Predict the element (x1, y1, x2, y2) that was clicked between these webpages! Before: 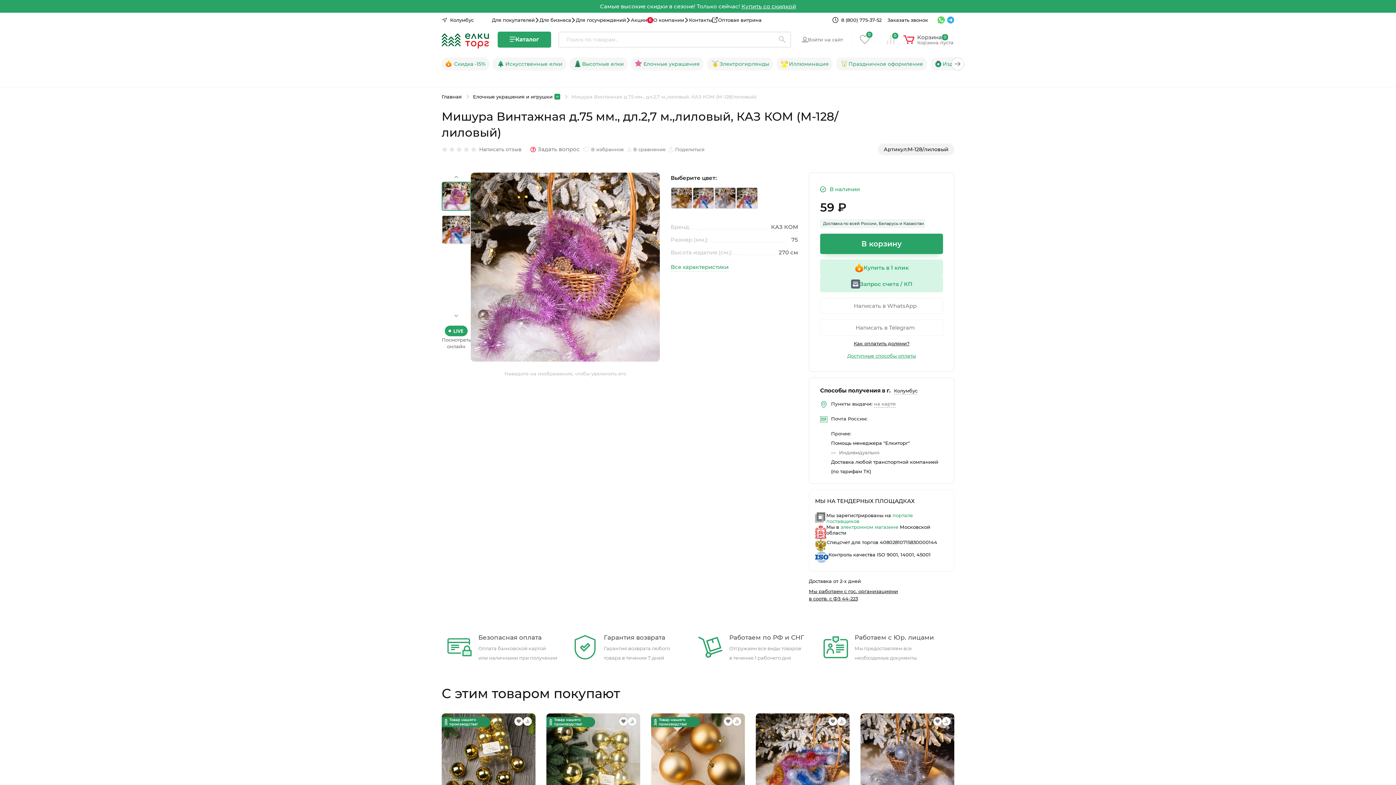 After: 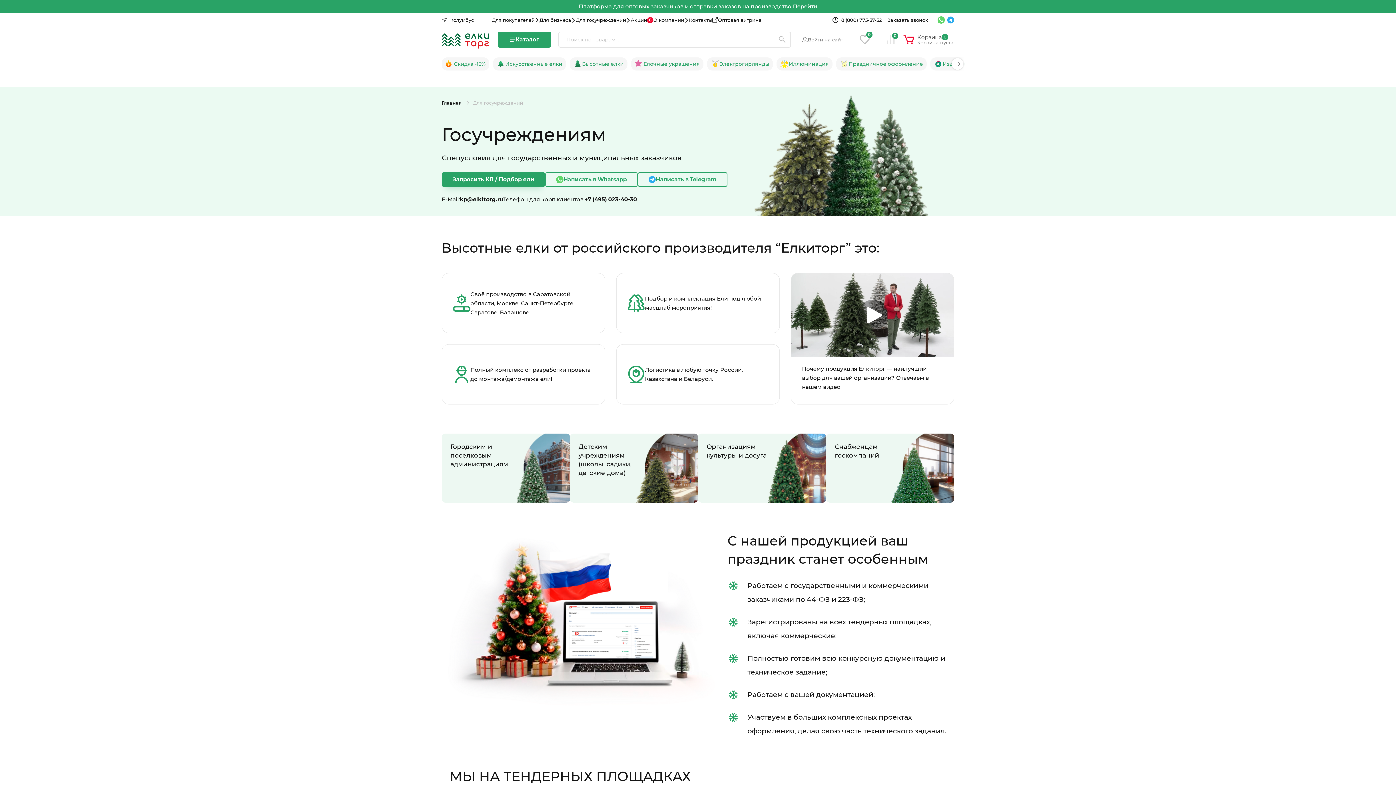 Action: bbox: (576, 15, 630, 24) label: Для госучреждений